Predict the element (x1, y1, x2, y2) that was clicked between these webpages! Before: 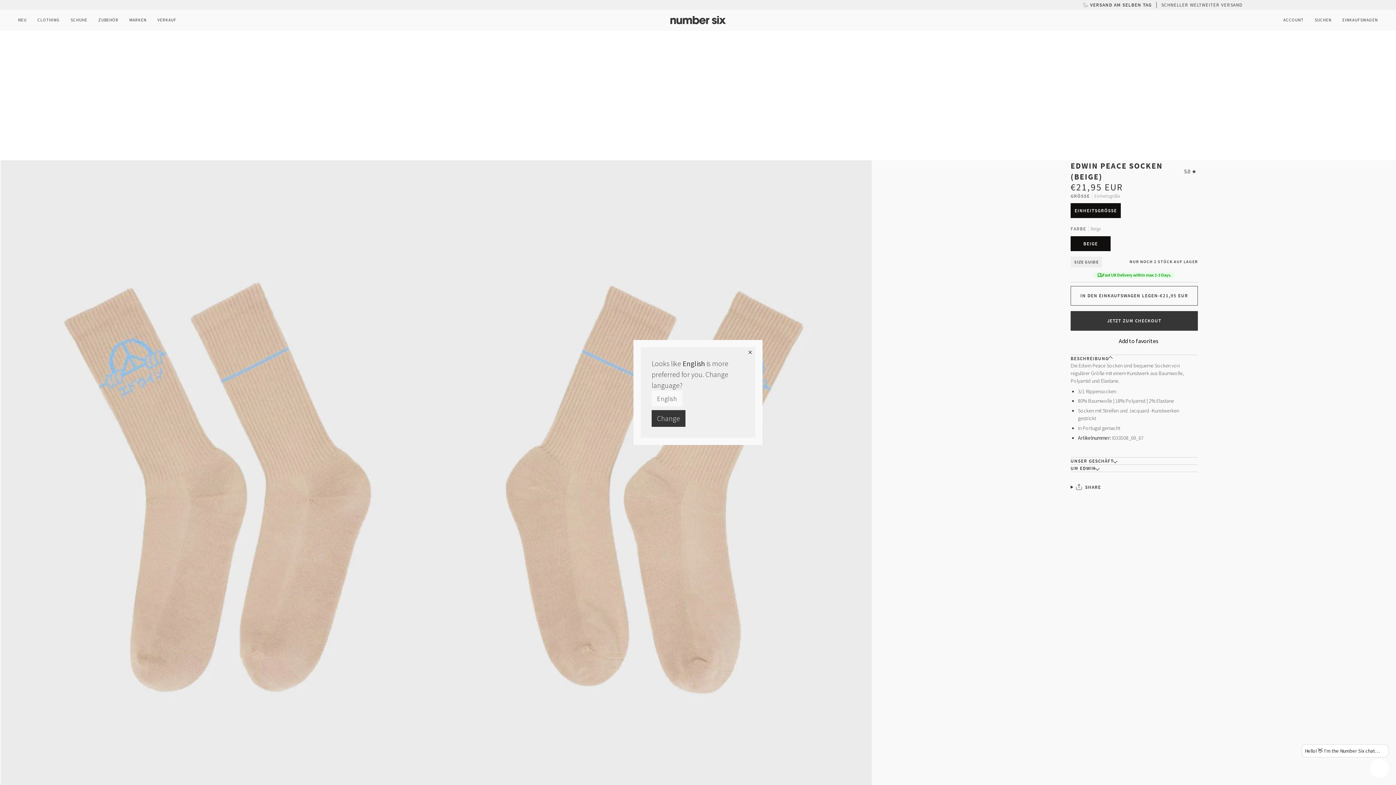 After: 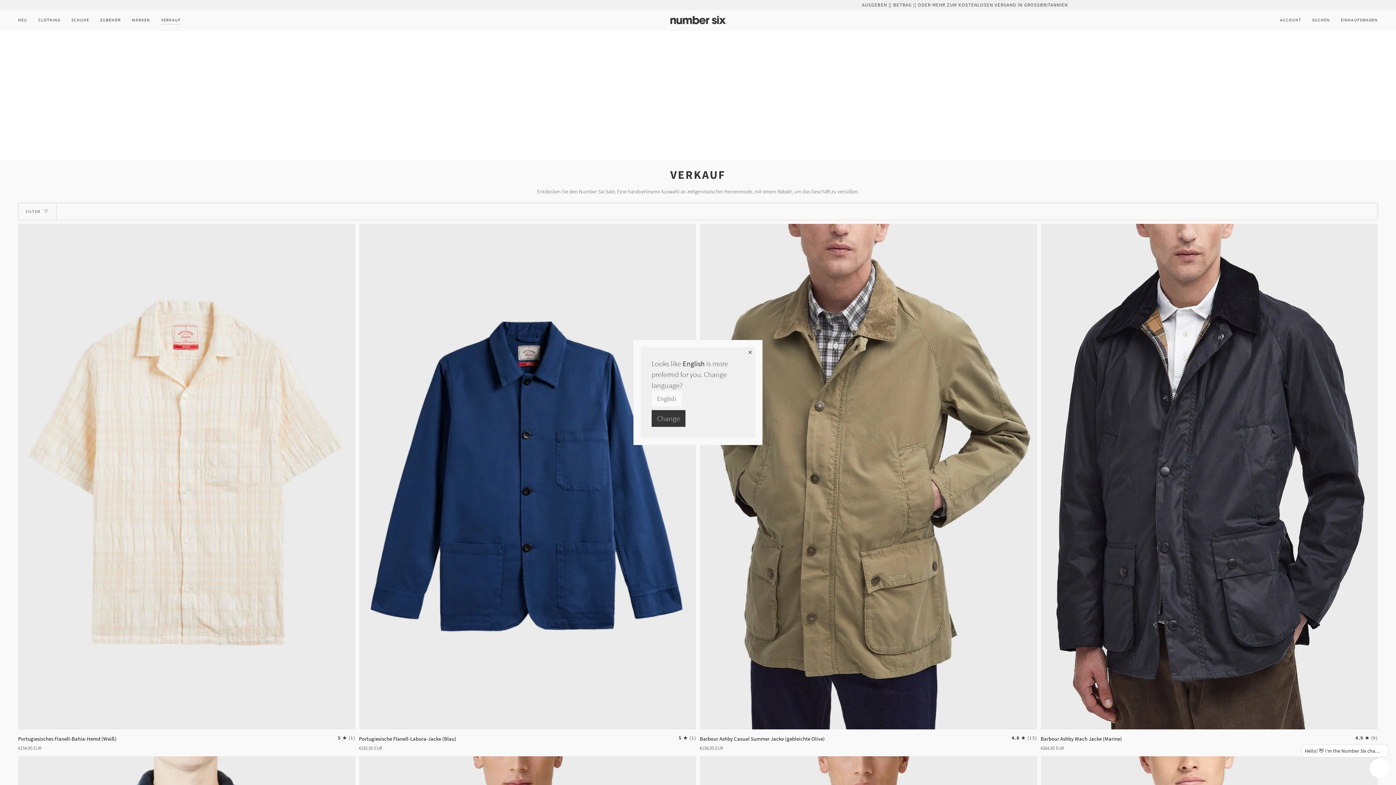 Action: bbox: (152, 9, 181, 30) label: VERKAUF